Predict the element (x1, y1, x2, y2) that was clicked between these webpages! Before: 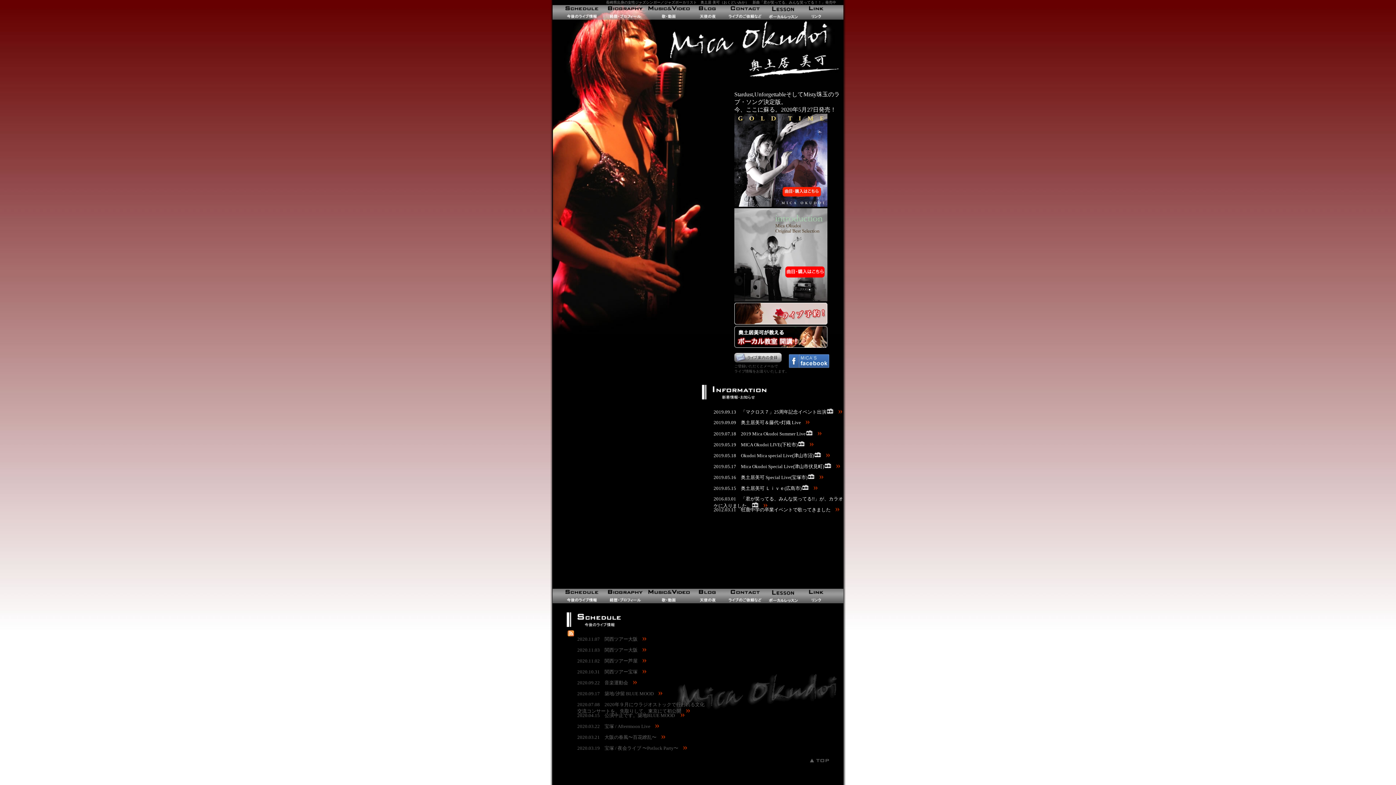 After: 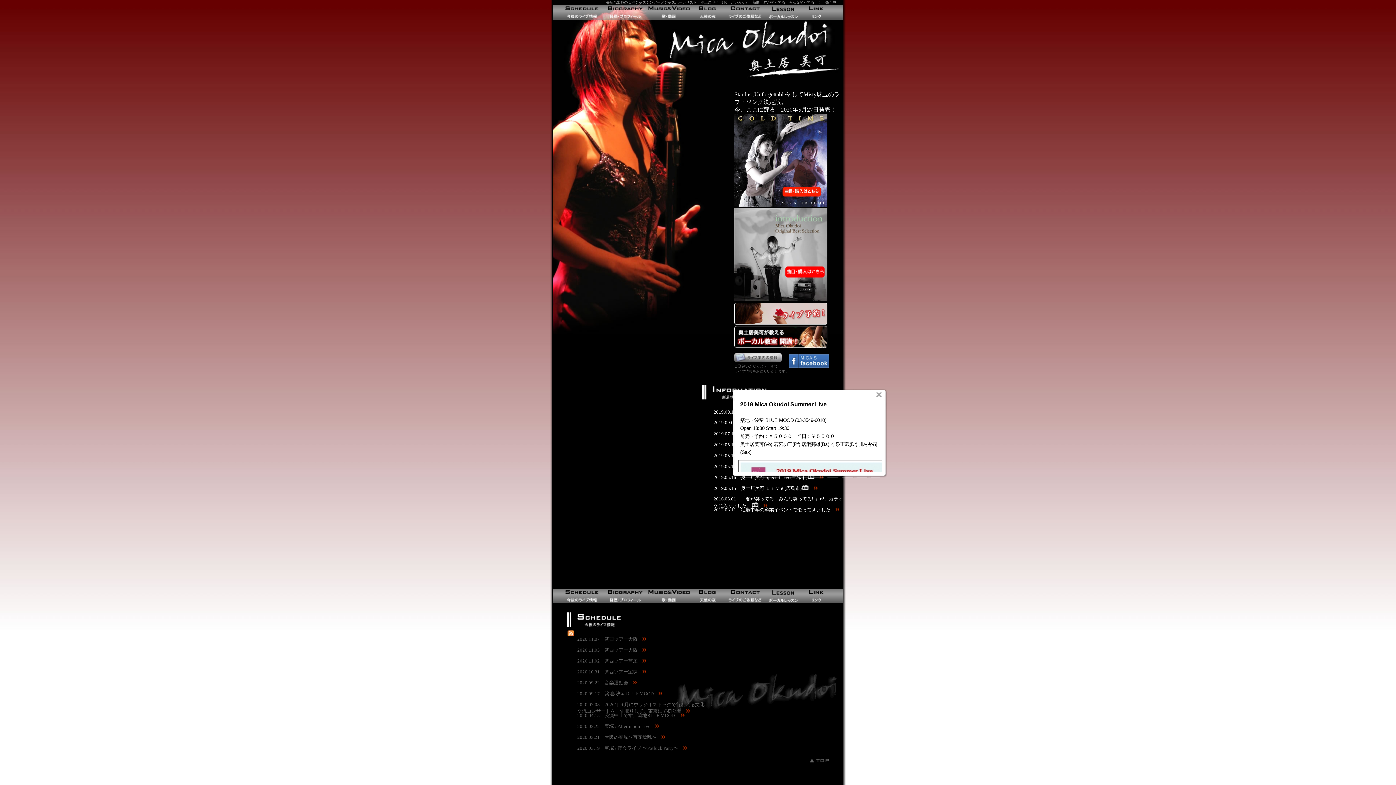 Action: label: 2019.07.18　2019 Mica Okudoi Summer Live　 bbox: (713, 430, 845, 437)